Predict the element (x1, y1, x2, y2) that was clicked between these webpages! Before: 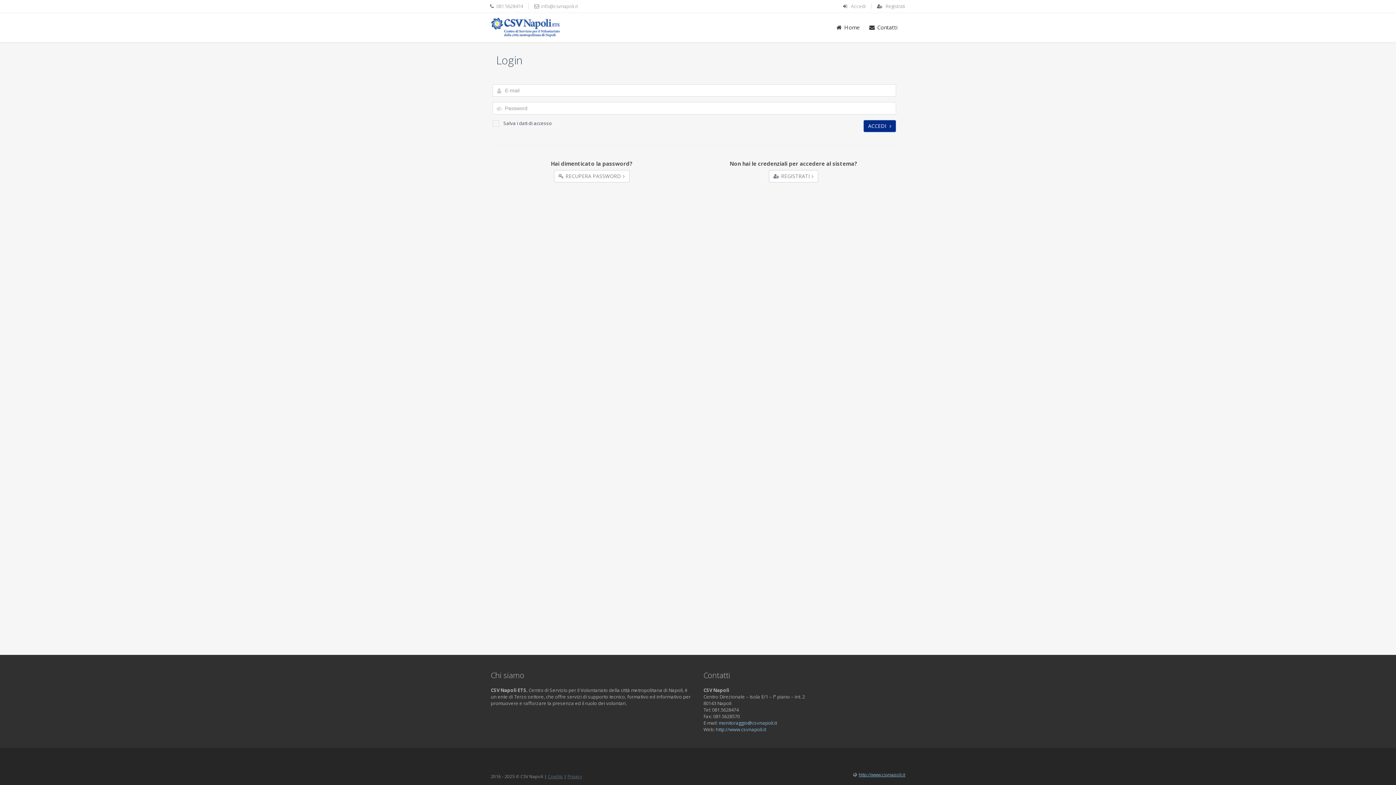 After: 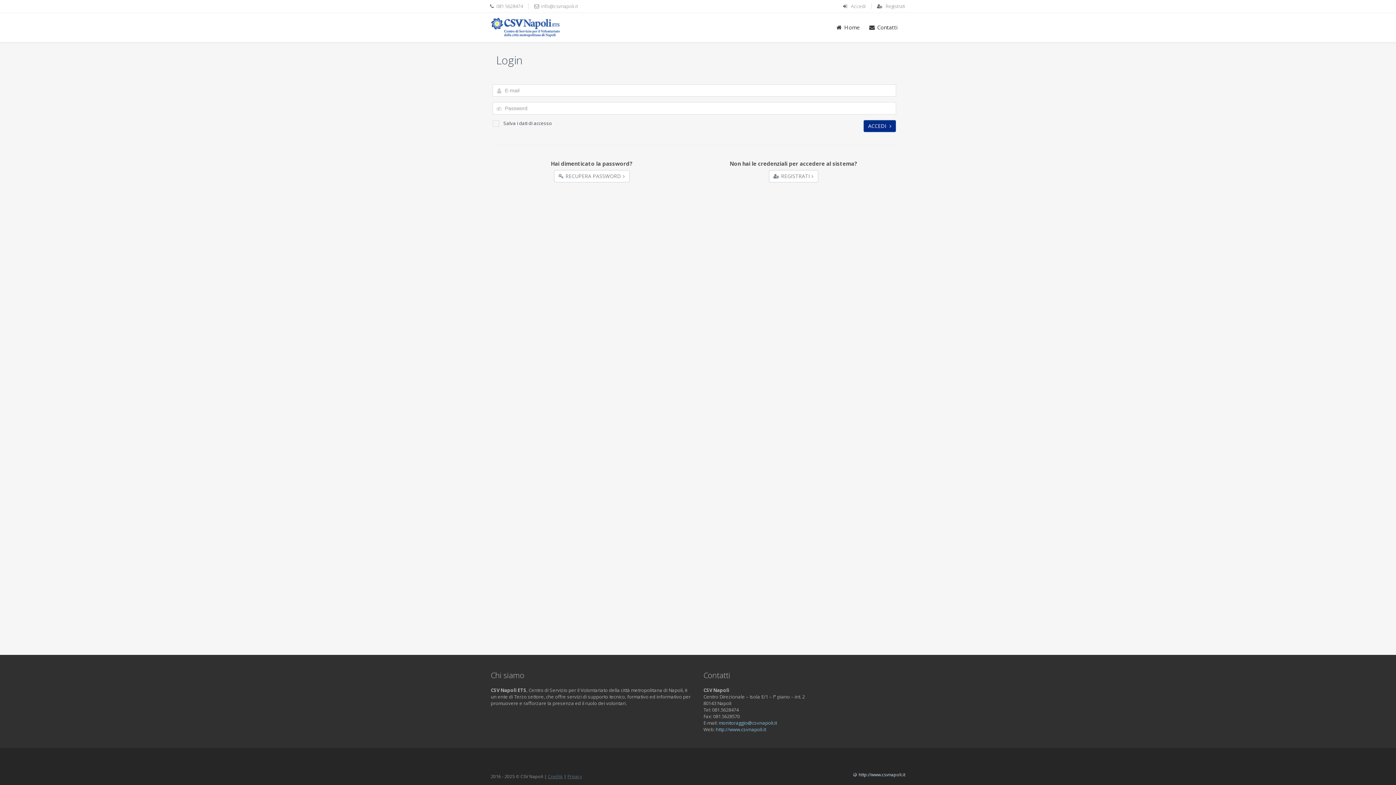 Action: bbox: (858, 772, 905, 778) label: http://www.csvnapoli.it